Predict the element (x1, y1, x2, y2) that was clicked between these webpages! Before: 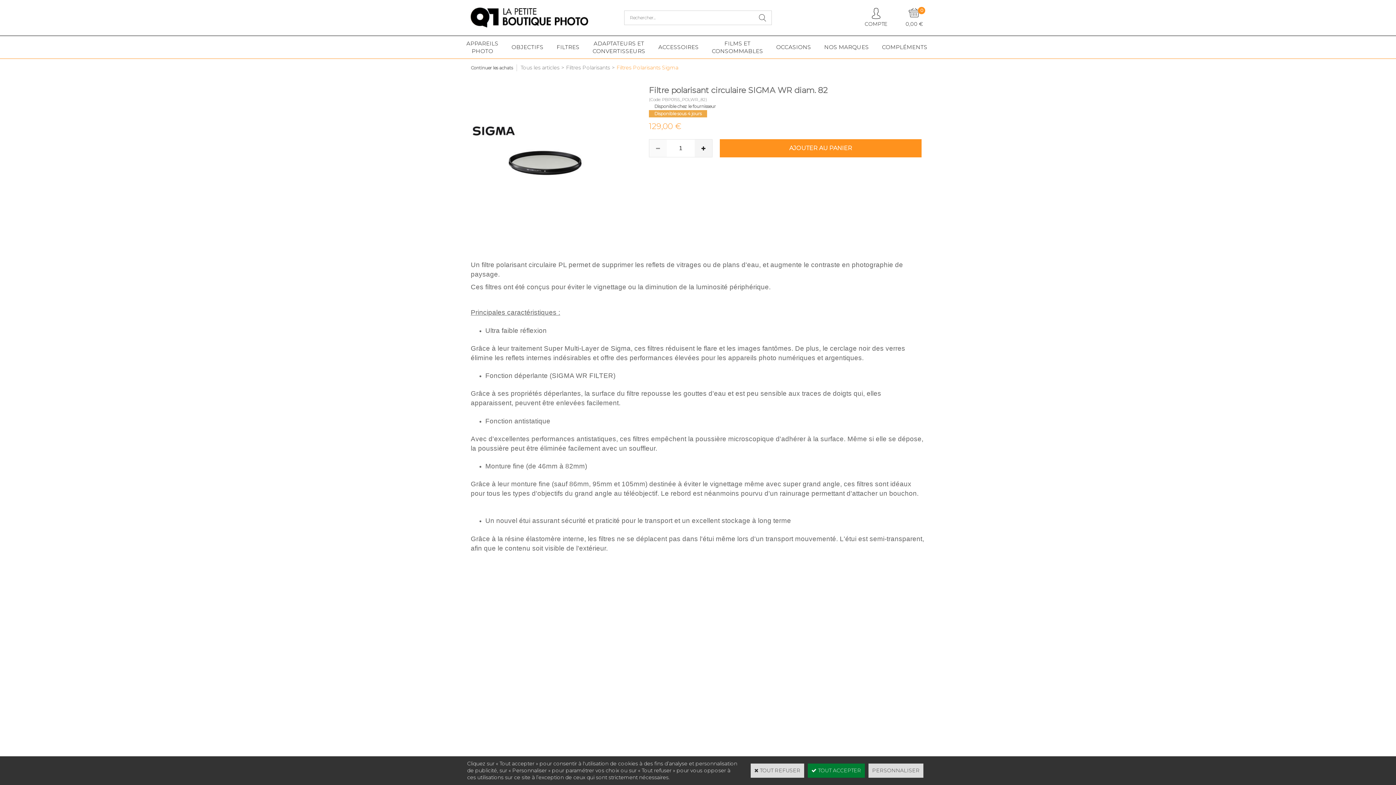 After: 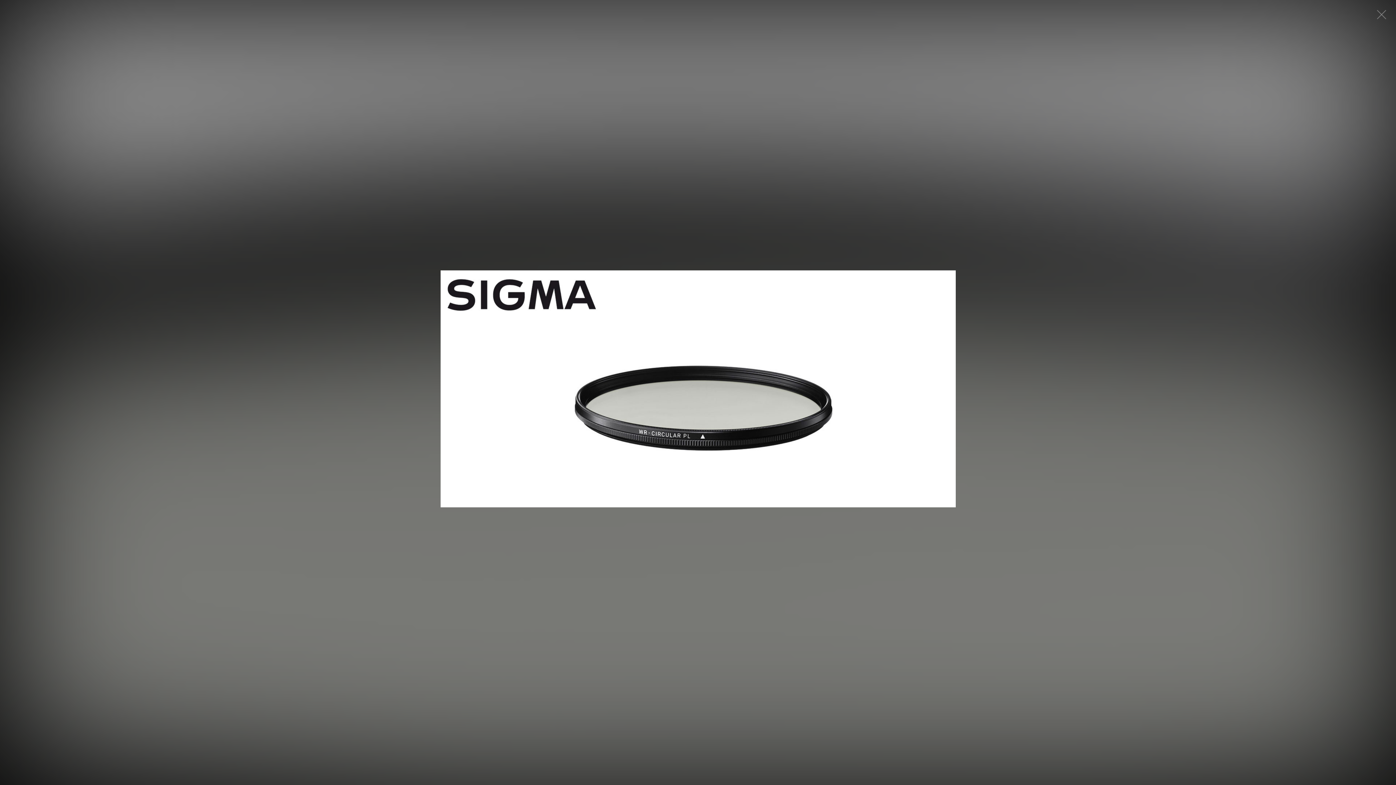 Action: bbox: (470, 85, 616, 230)